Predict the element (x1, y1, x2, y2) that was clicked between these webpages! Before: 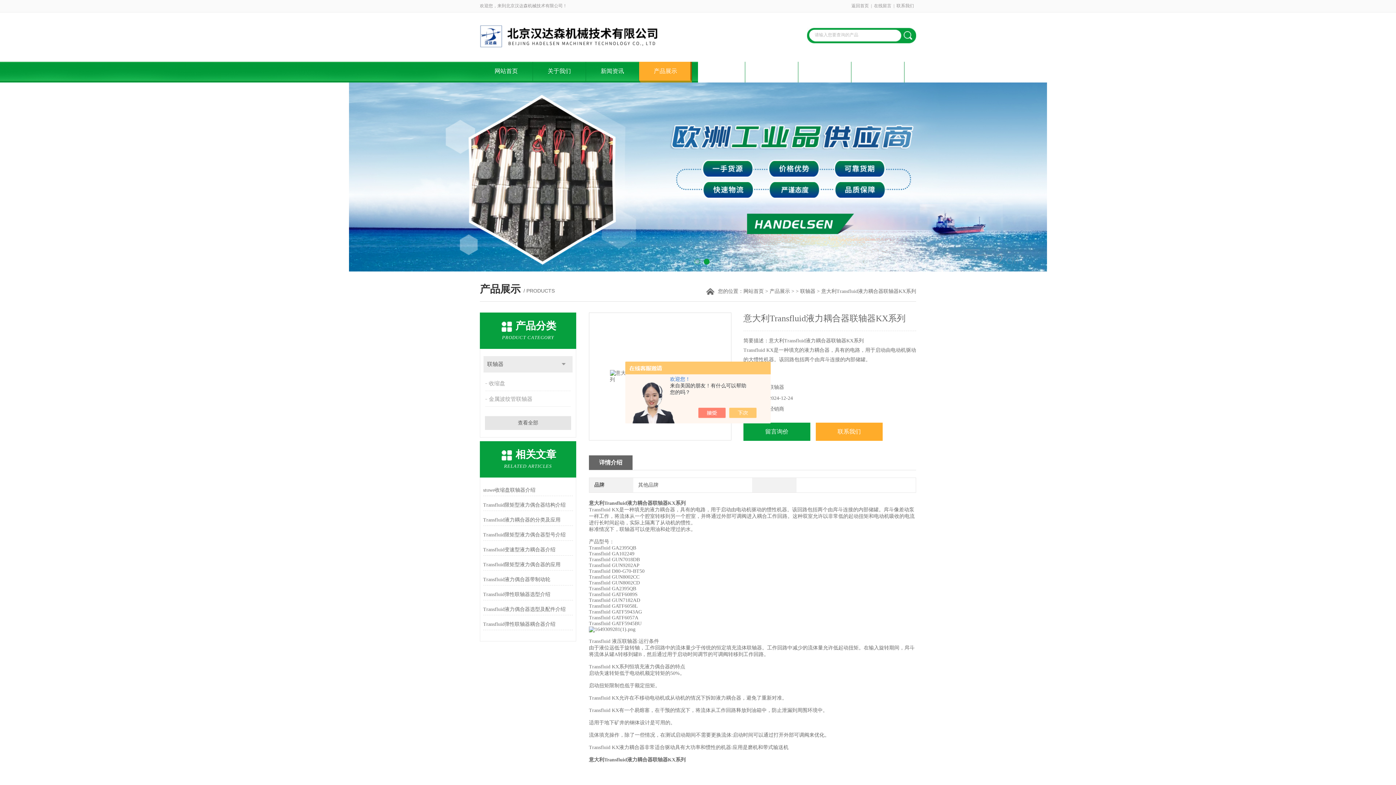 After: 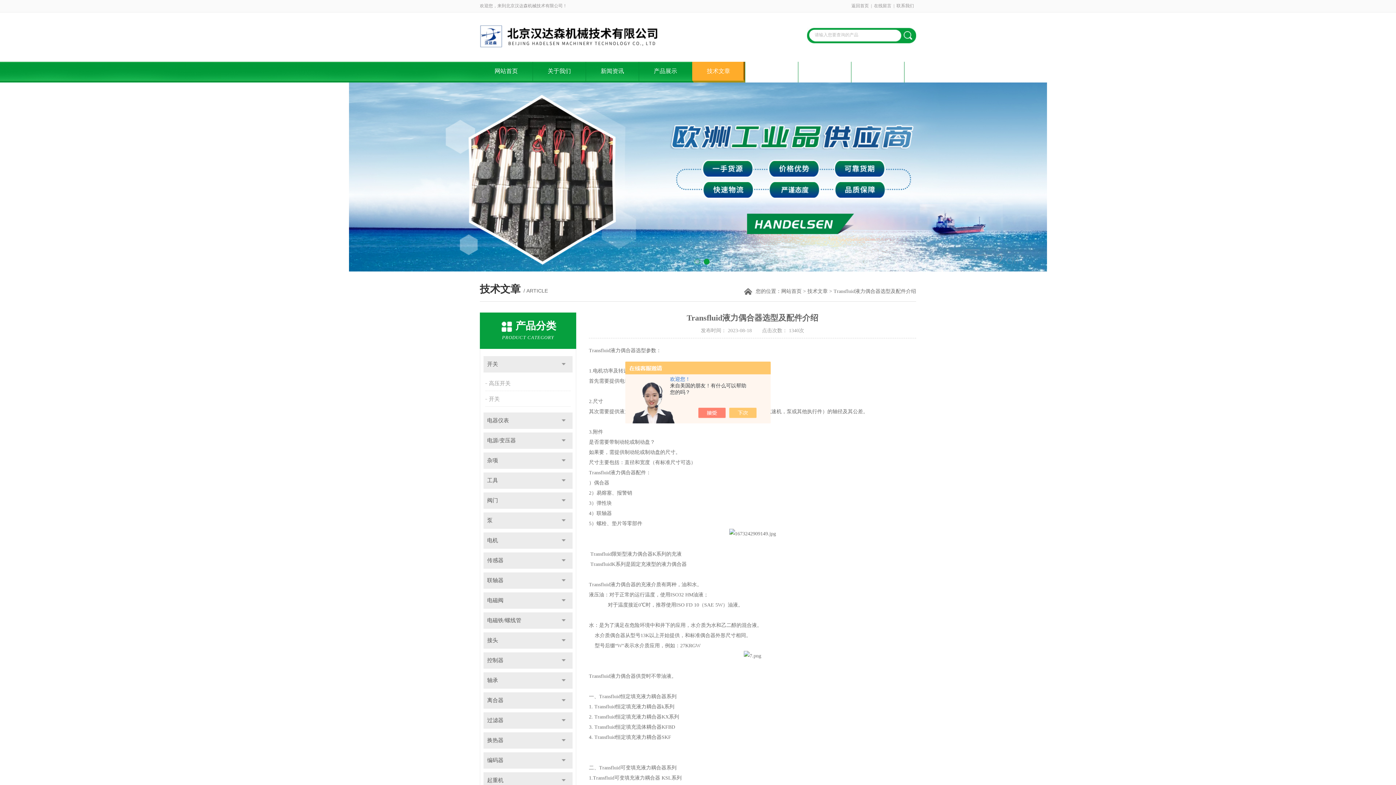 Action: label: Transfluid液力偶合器选型及配件介绍 bbox: (483, 604, 573, 615)